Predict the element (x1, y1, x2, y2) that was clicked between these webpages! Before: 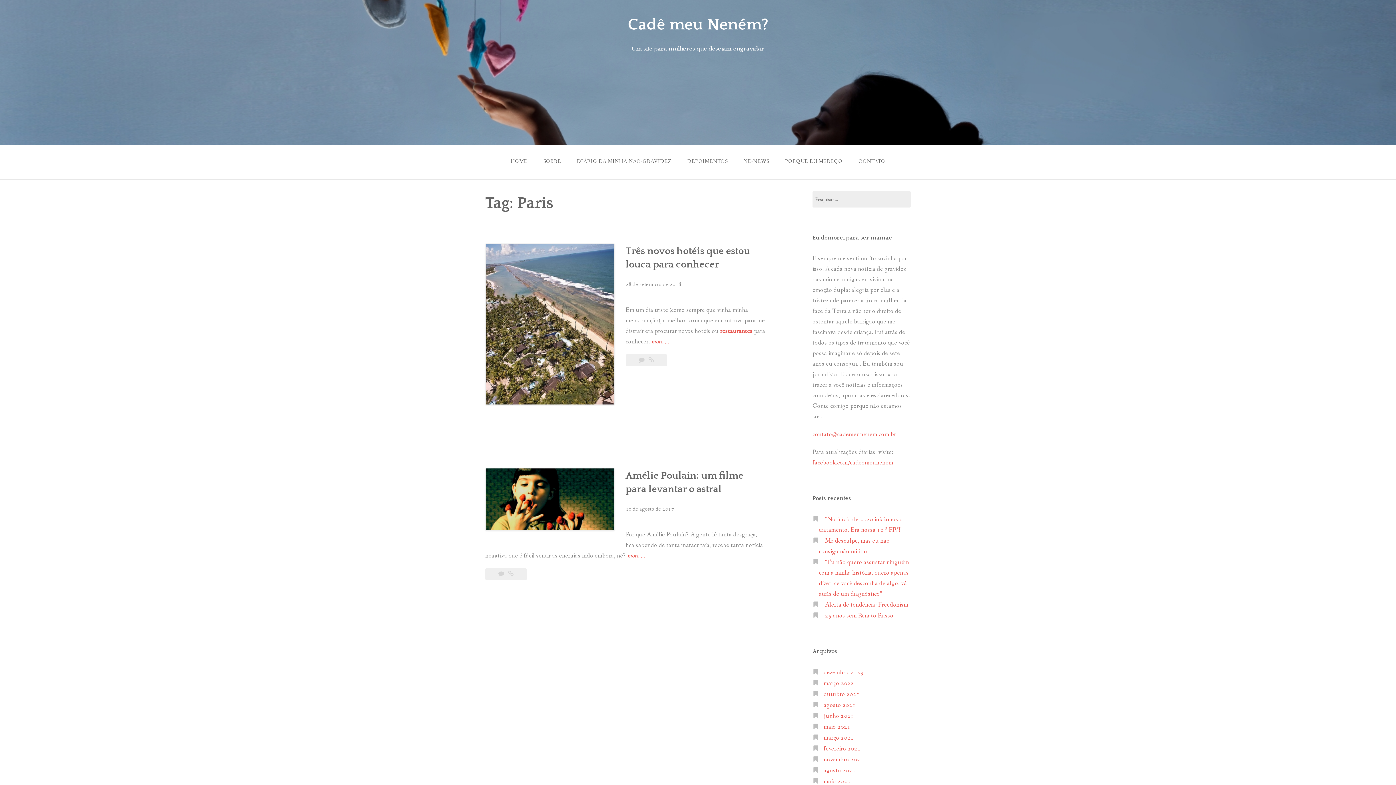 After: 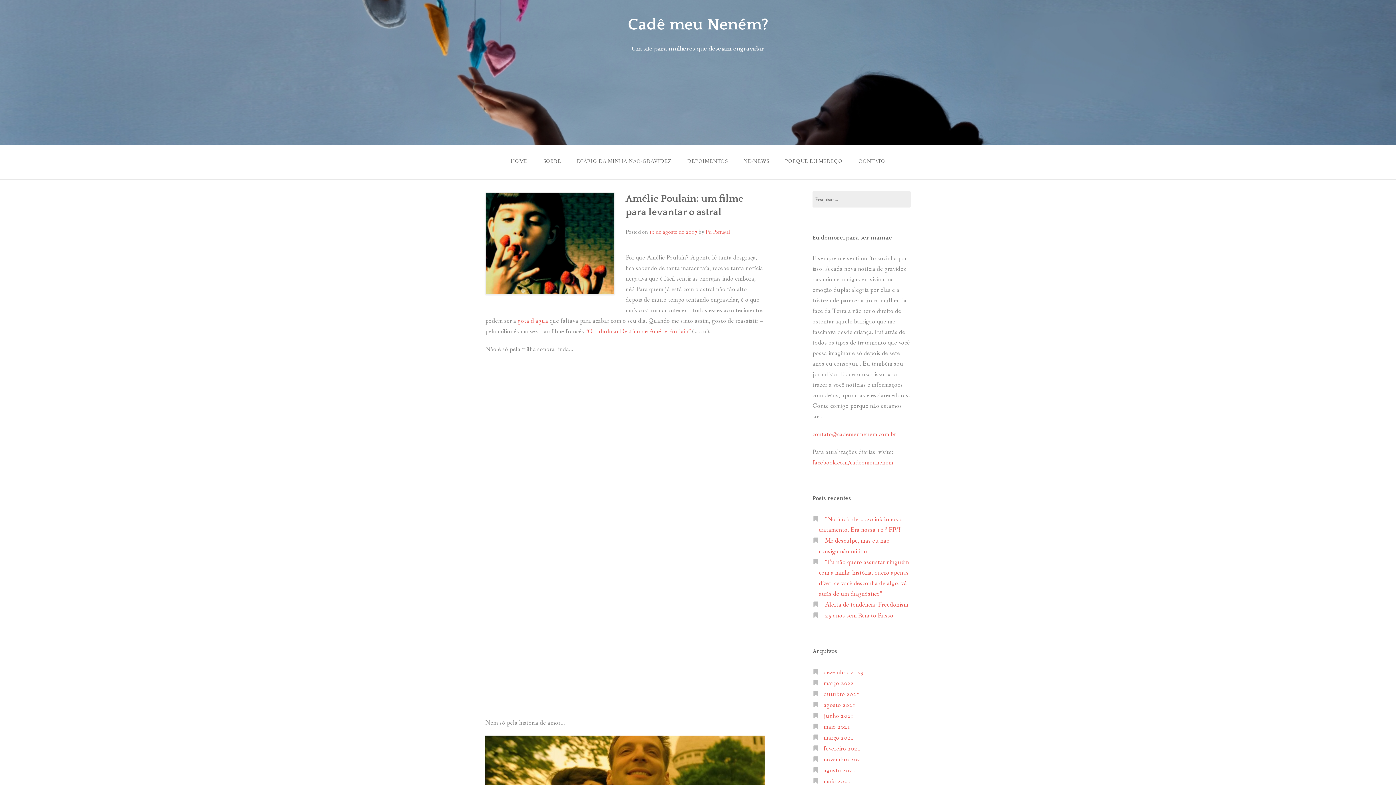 Action: bbox: (506, 570, 515, 578)